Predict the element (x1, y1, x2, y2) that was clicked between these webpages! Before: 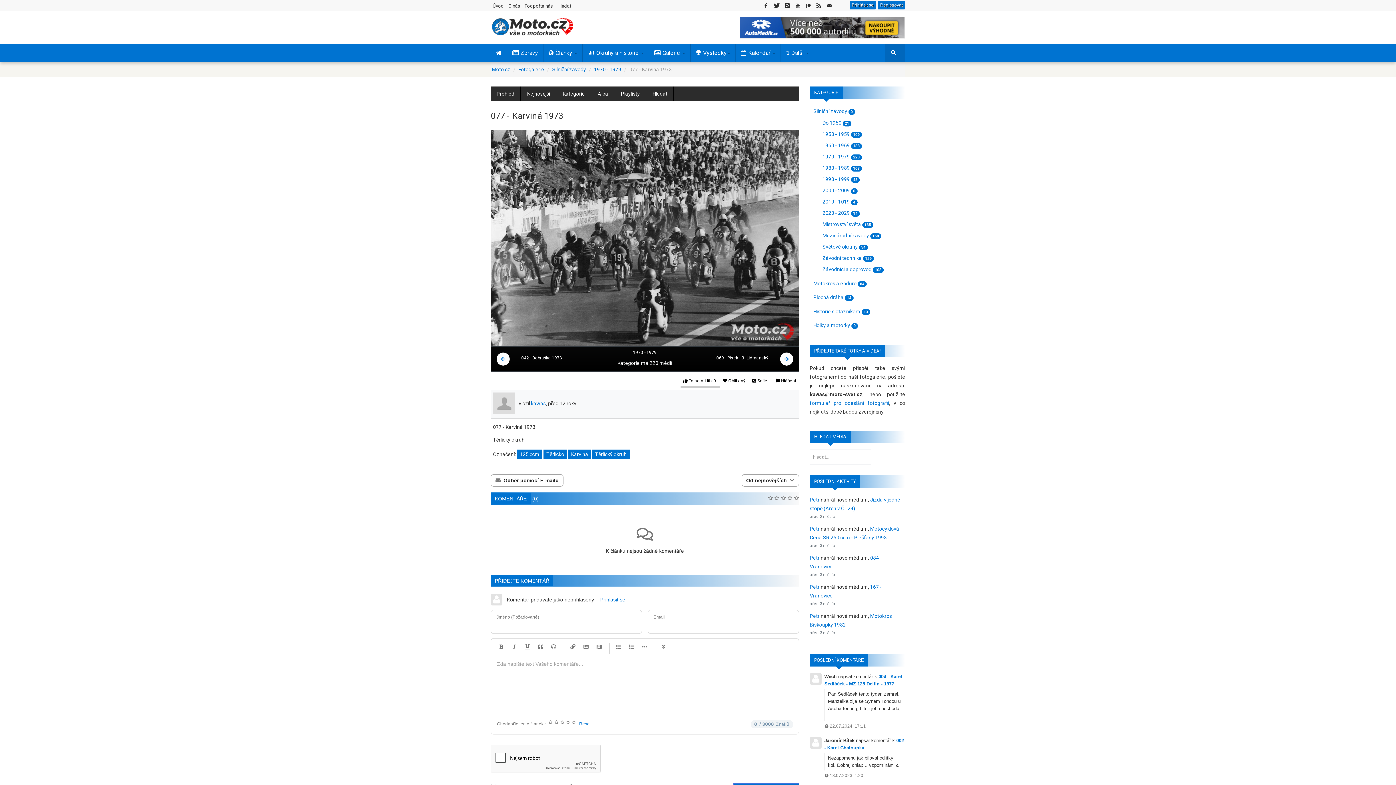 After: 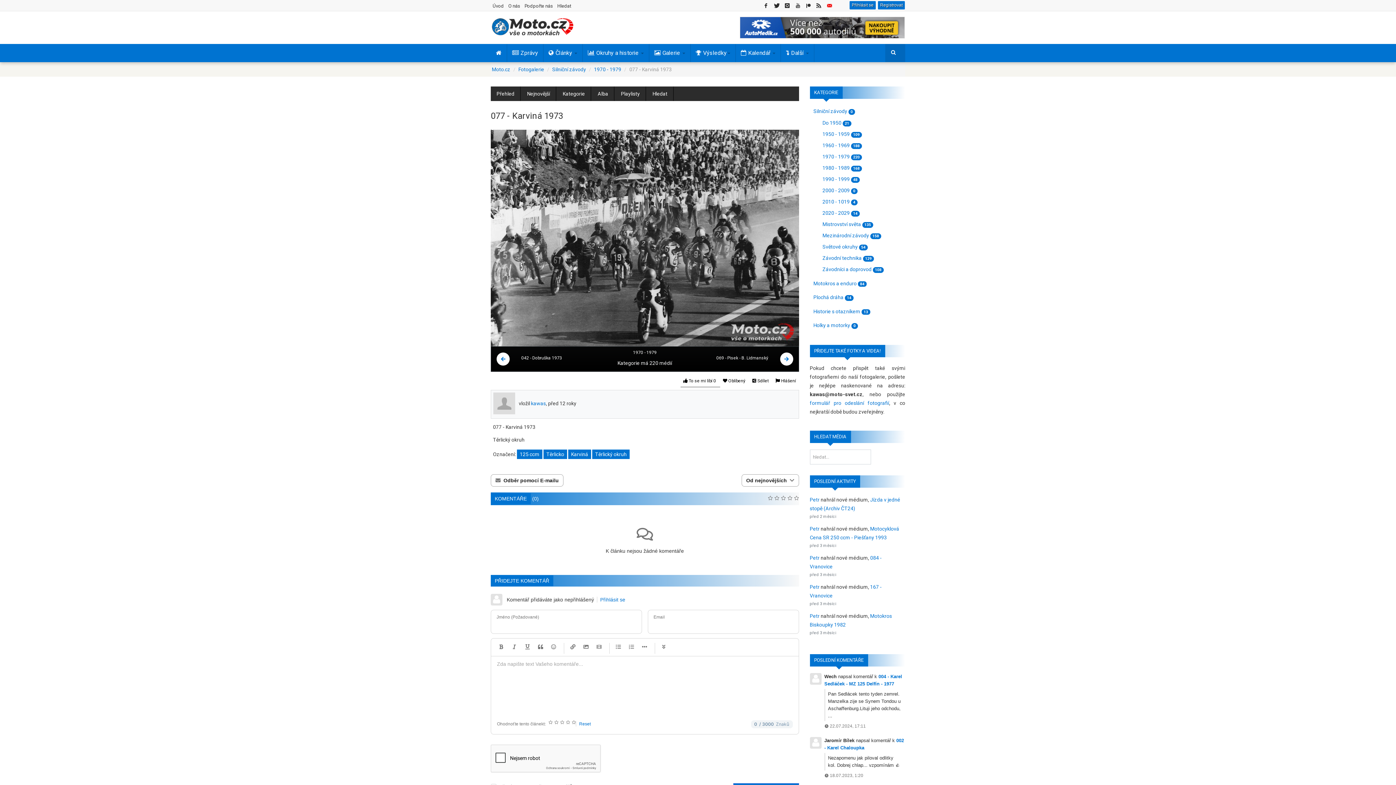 Action: bbox: (825, 1, 834, 9)